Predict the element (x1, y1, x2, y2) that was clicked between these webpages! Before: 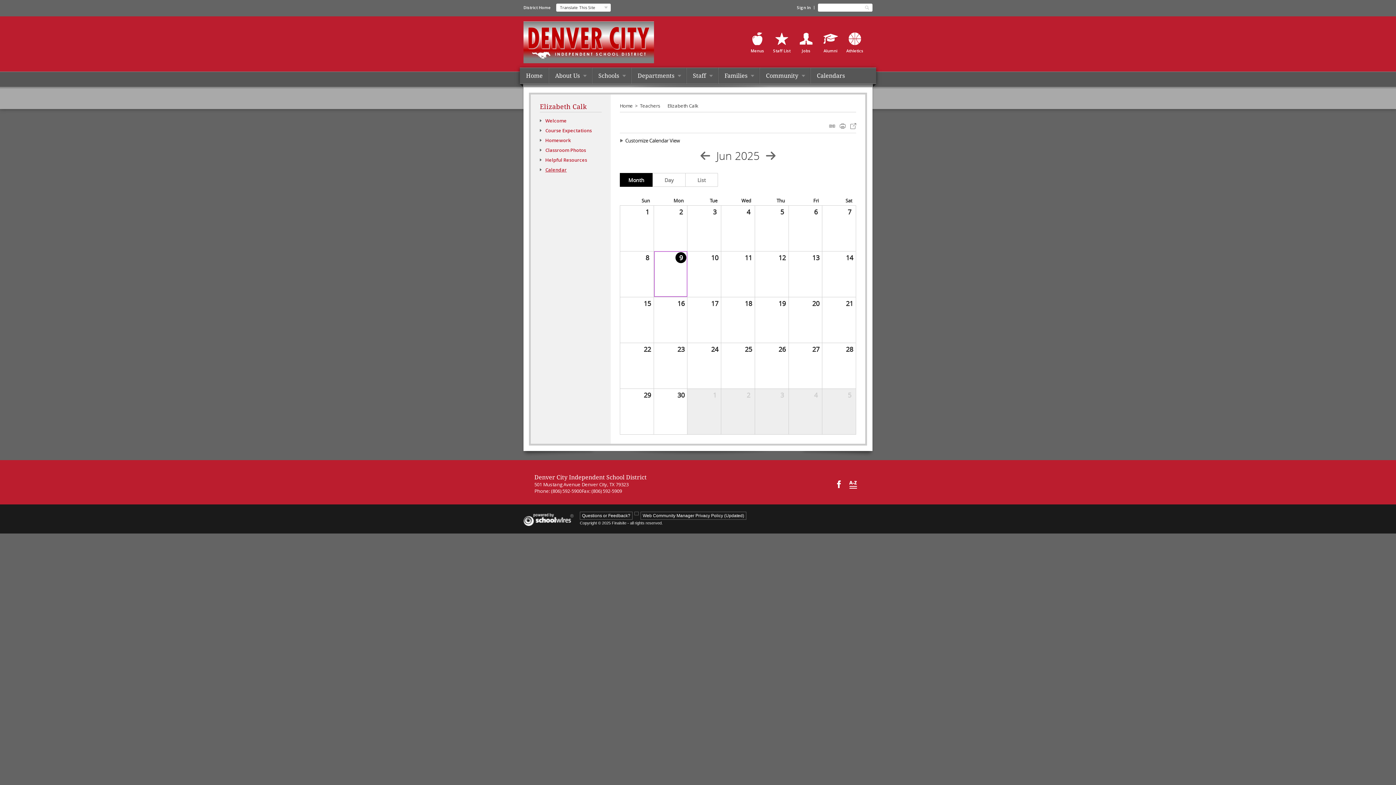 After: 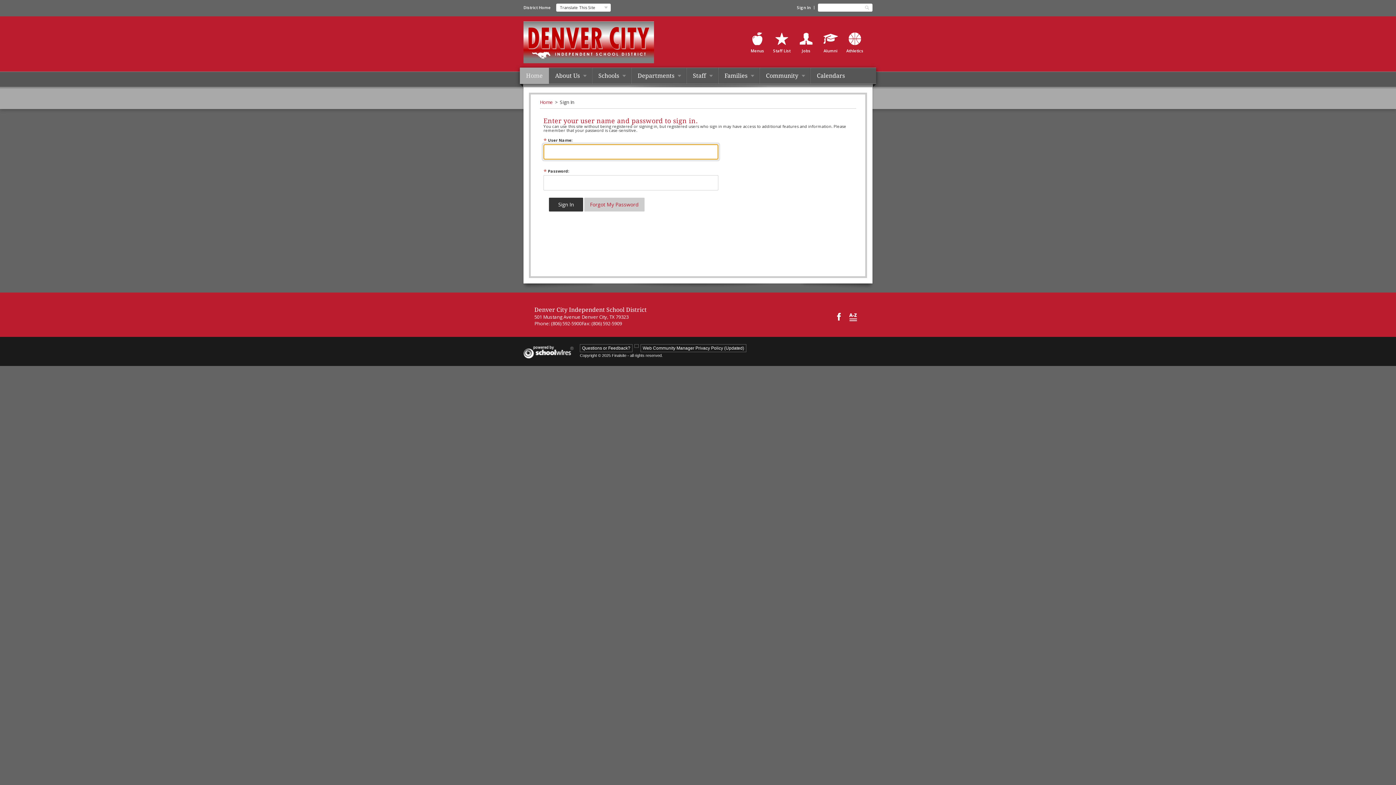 Action: bbox: (797, 5, 810, 9) label: Sign In